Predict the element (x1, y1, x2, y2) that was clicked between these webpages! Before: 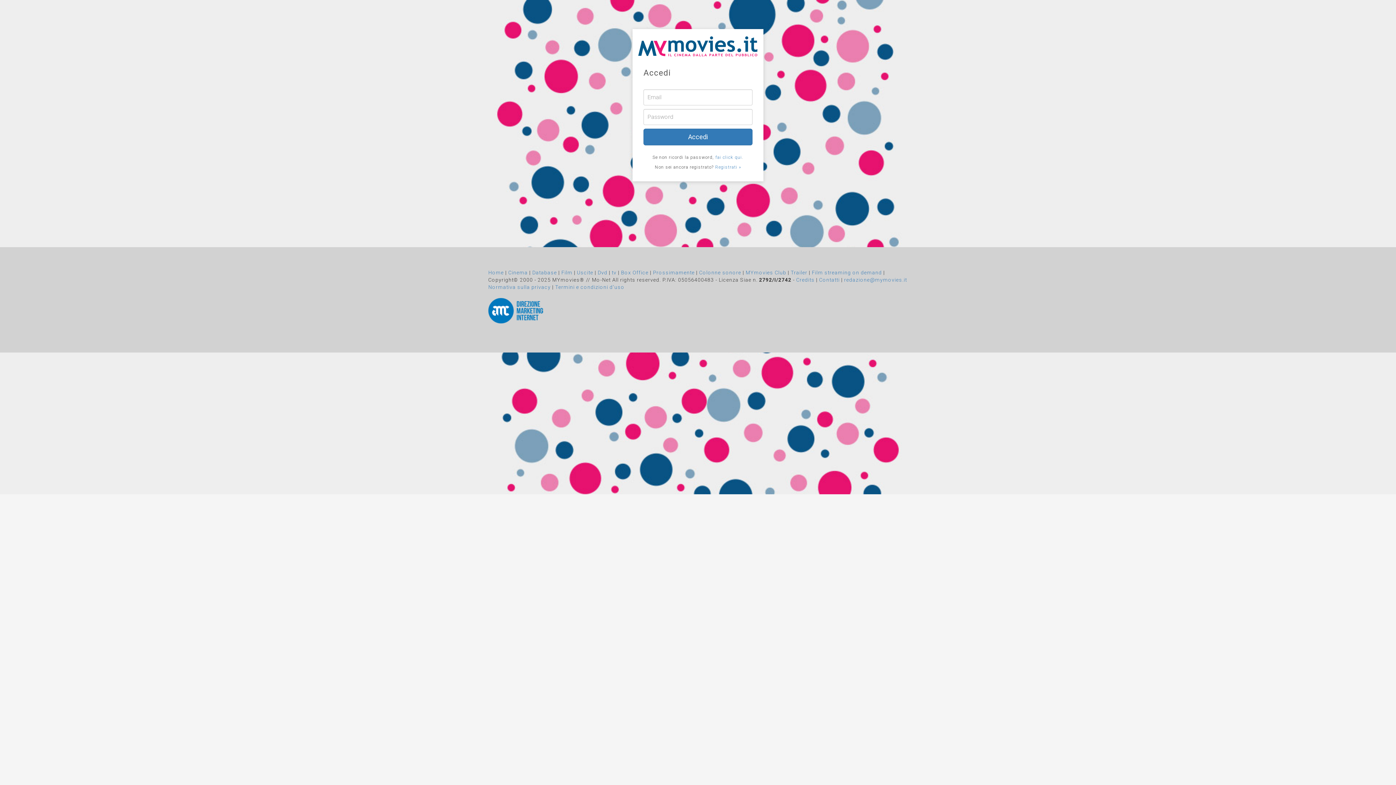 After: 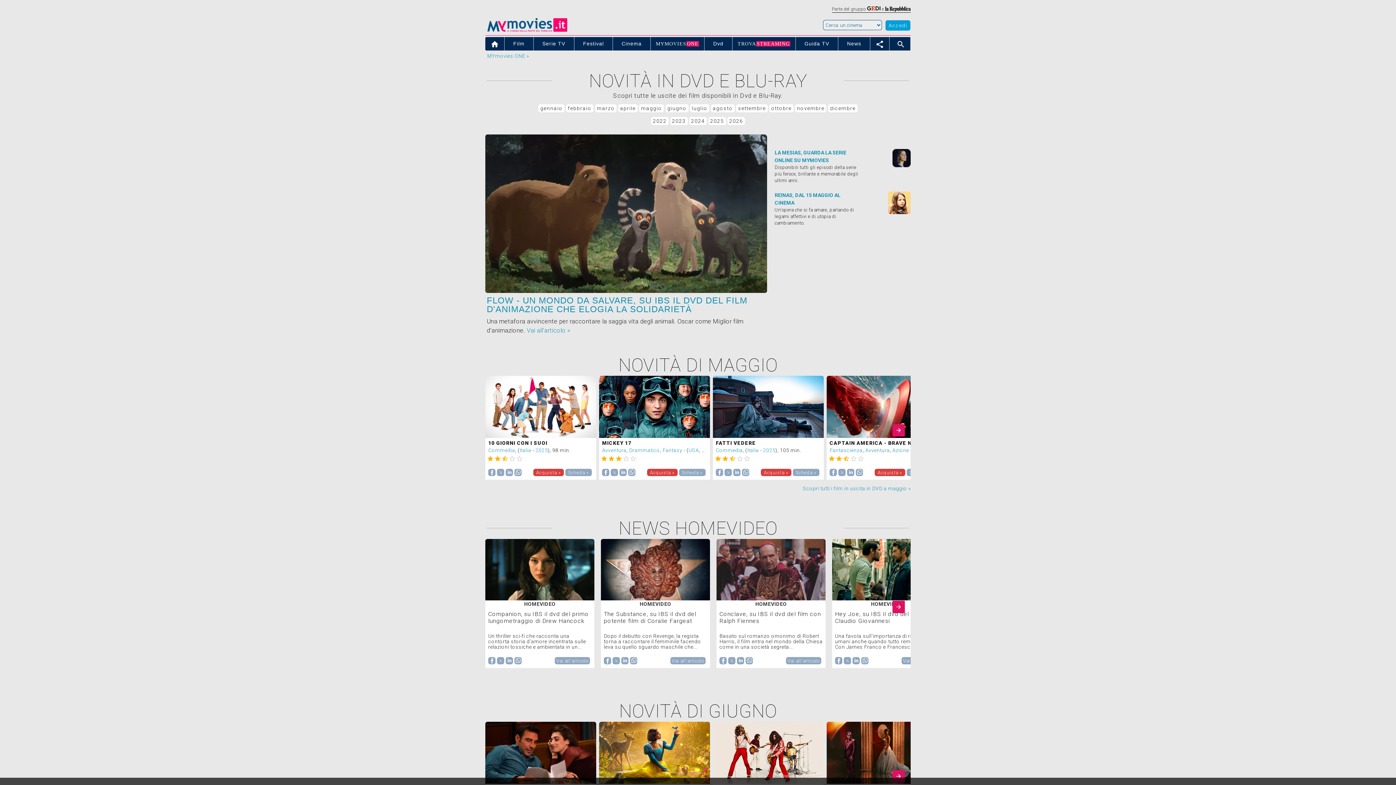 Action: label: Dvd bbox: (597, 269, 607, 275)